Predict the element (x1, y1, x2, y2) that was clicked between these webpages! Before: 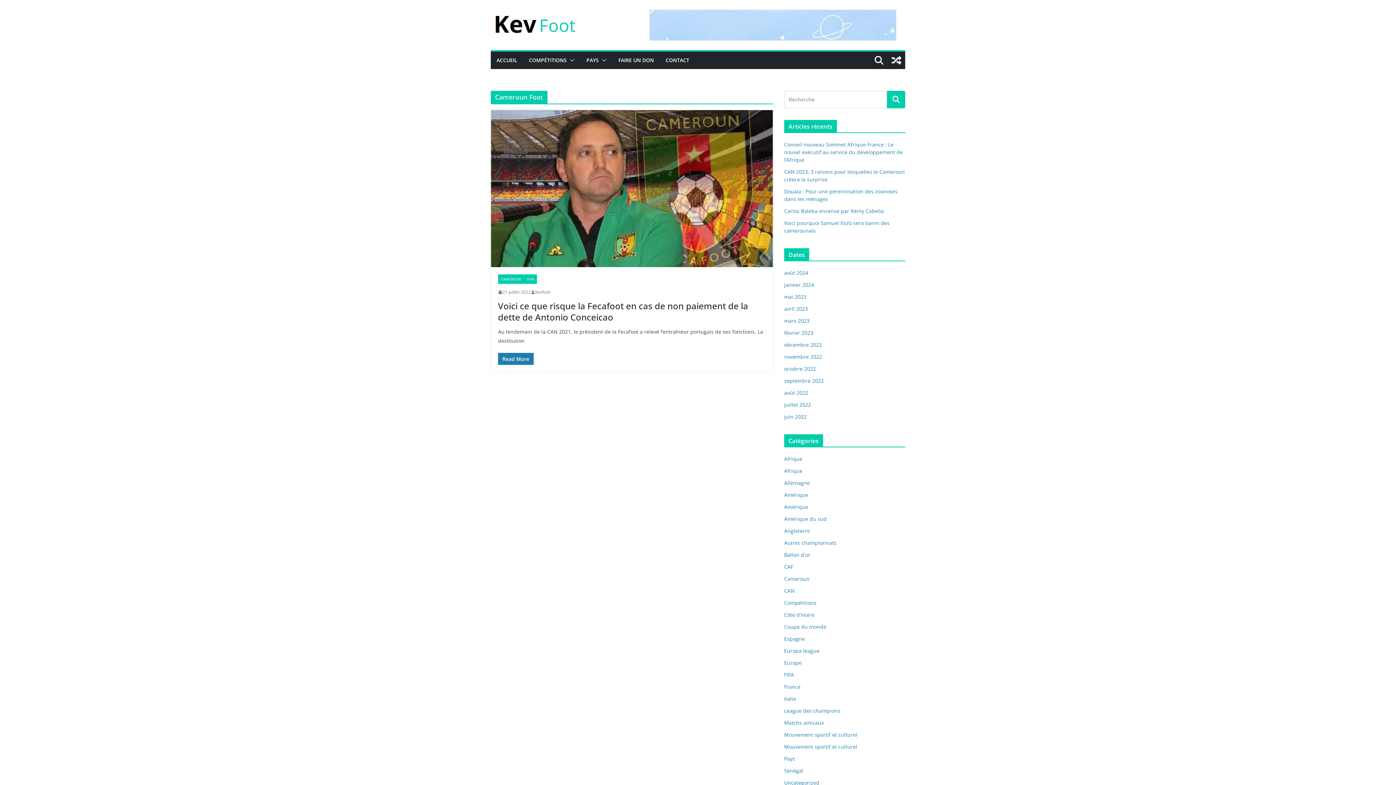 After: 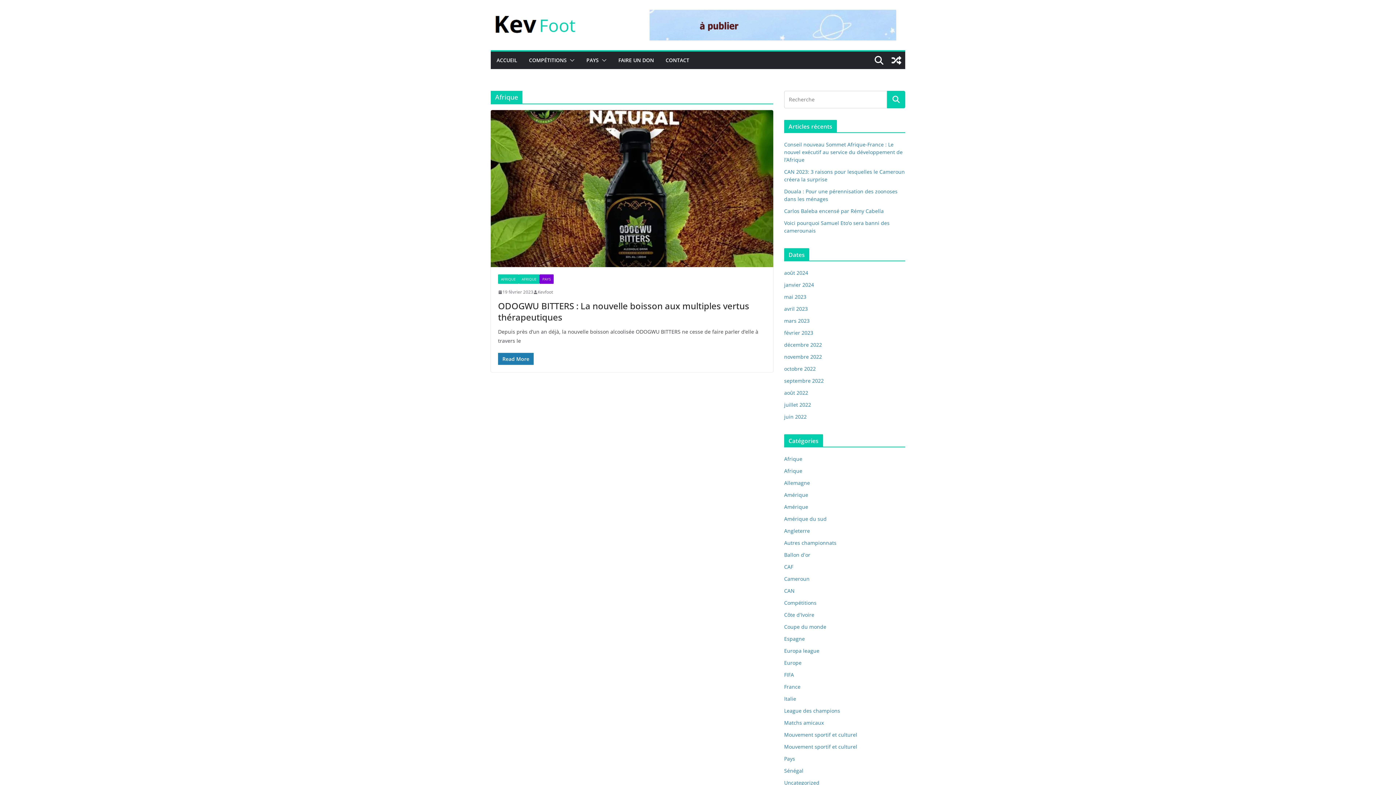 Action: bbox: (784, 467, 802, 474) label: Afrique